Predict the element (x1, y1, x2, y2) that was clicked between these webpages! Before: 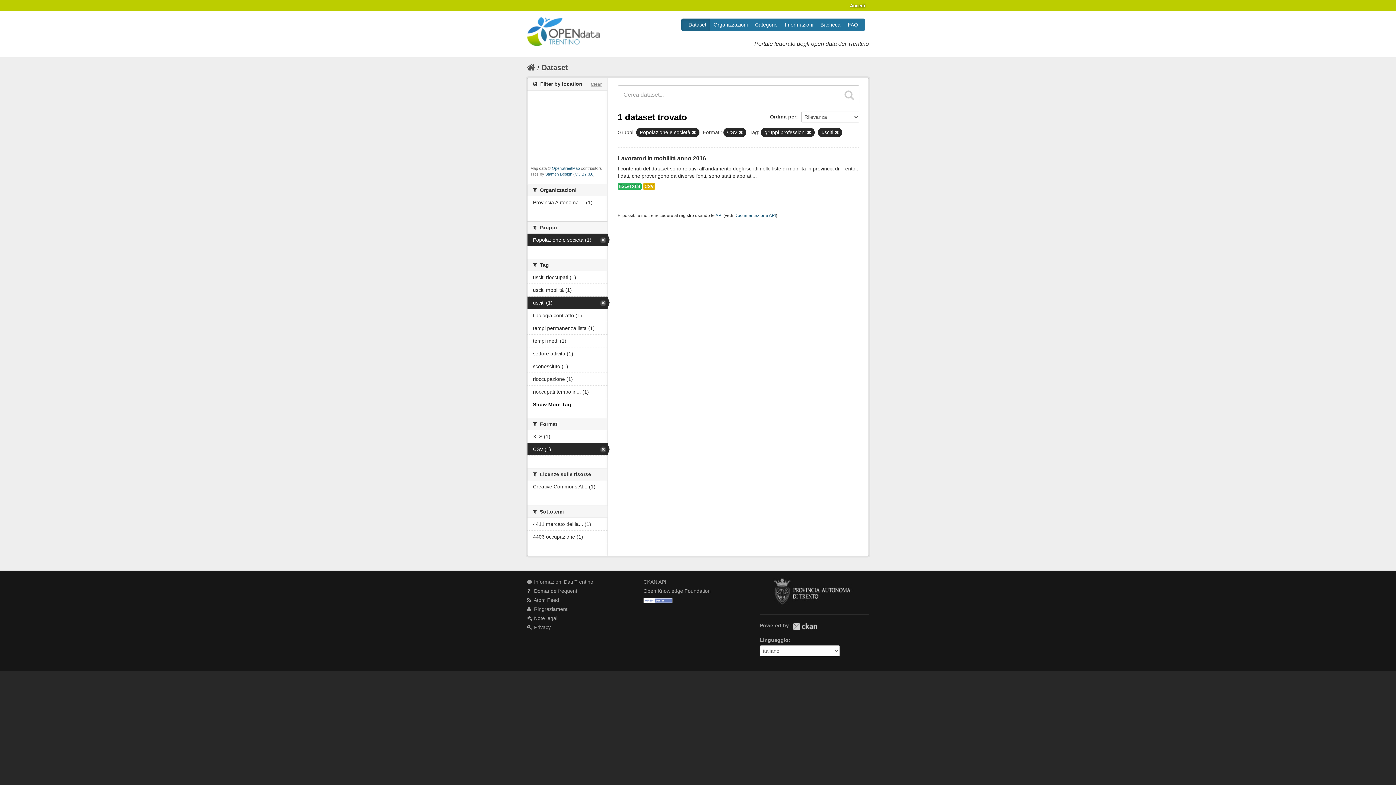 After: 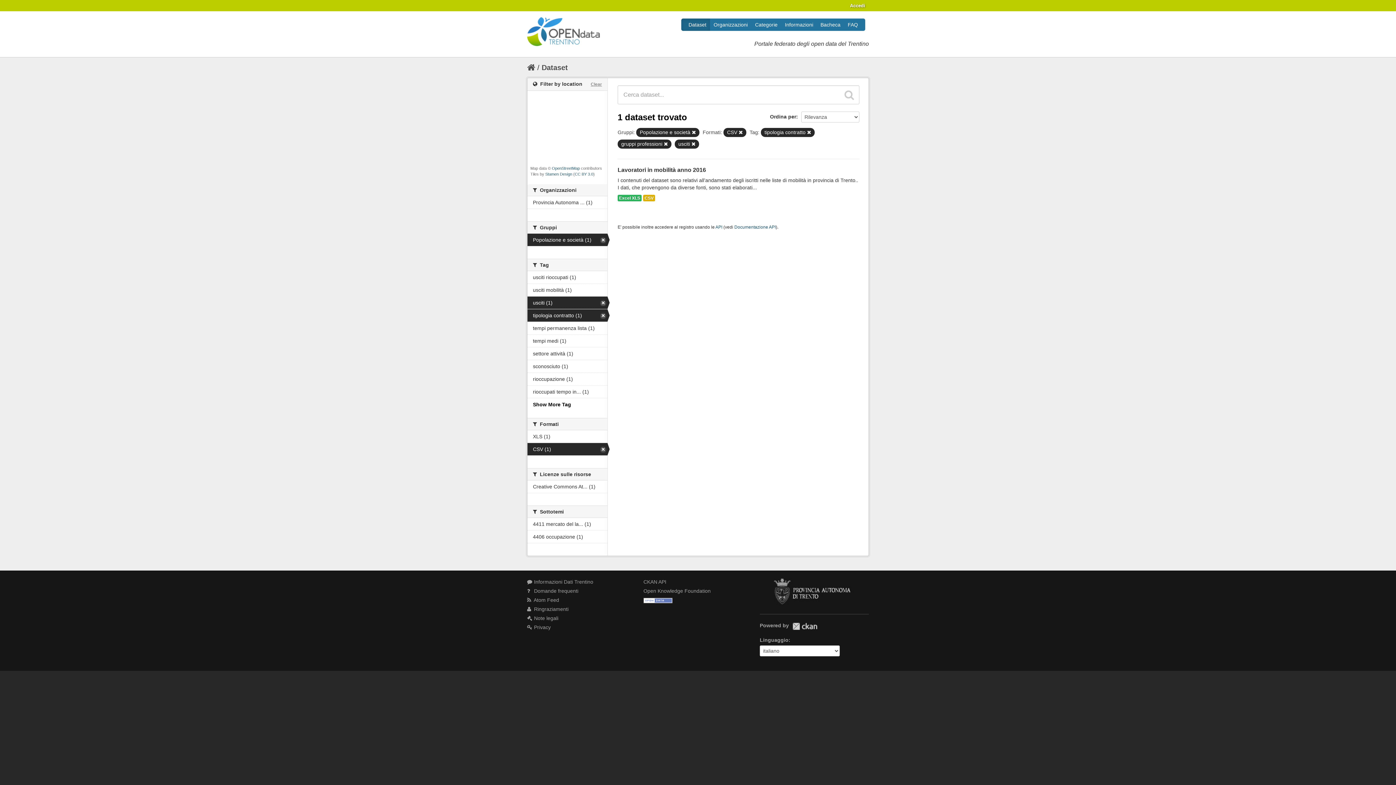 Action: label: tipologia contratto (1) bbox: (527, 309, 607, 321)